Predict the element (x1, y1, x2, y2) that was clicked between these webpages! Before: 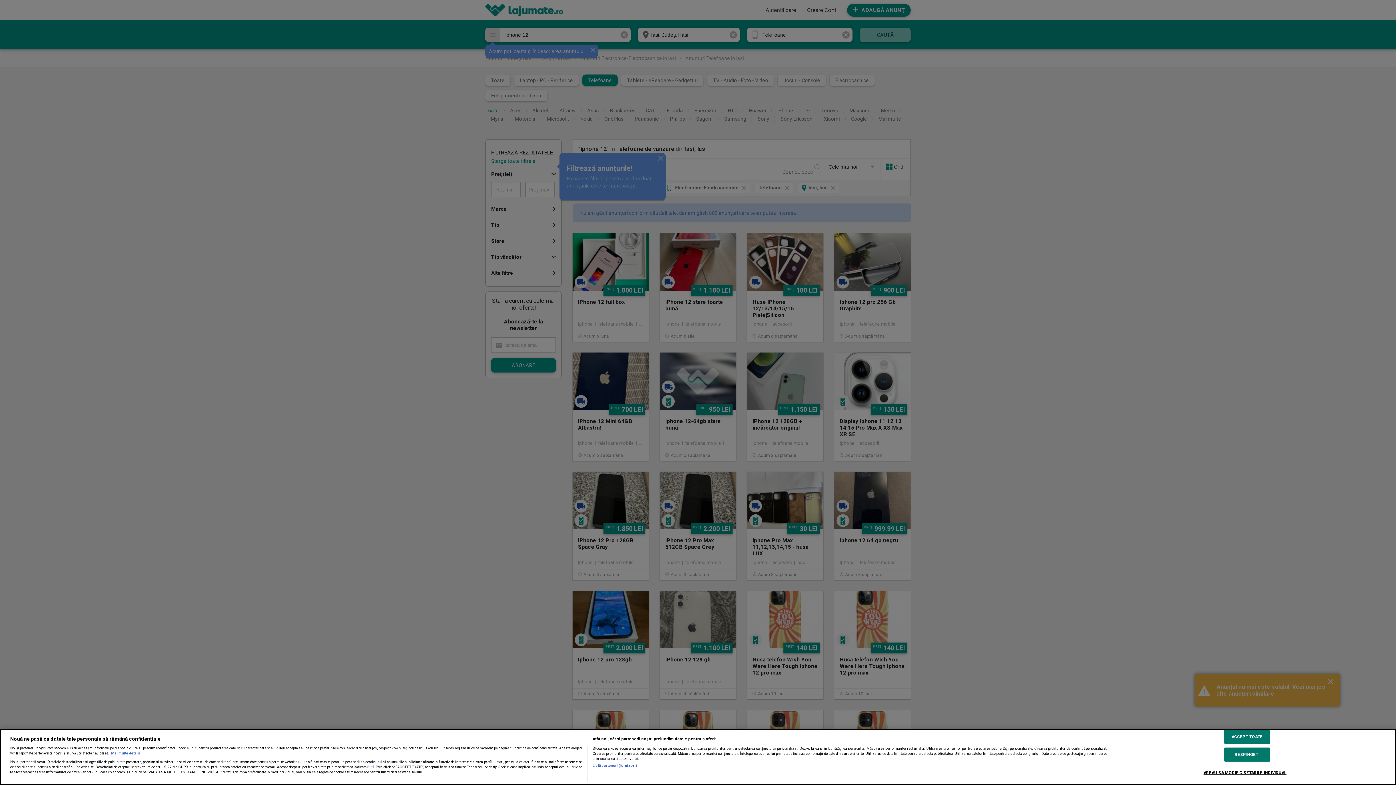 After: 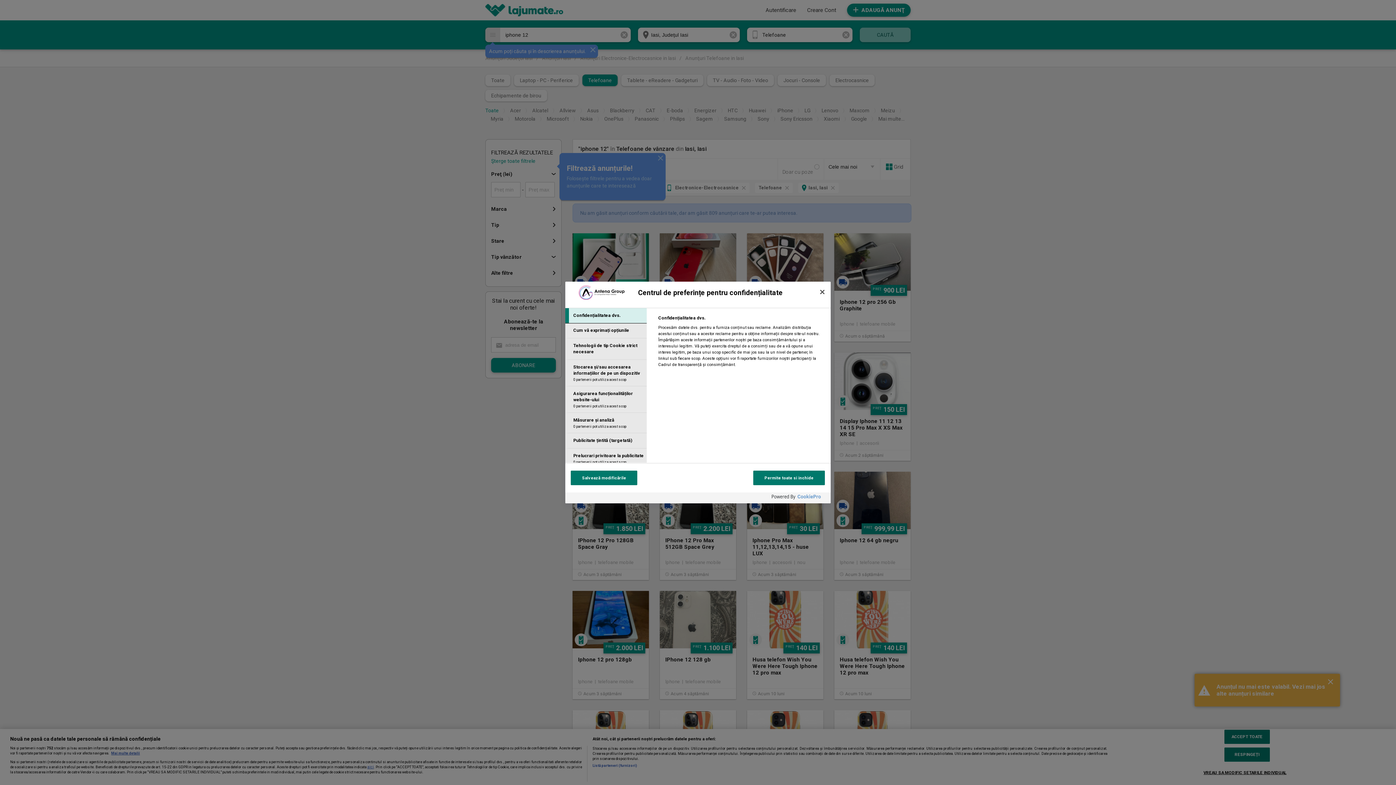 Action: bbox: (1203, 766, 1286, 779) label: VREAU SA MODIFIC SETARILE INDIVIDUAL